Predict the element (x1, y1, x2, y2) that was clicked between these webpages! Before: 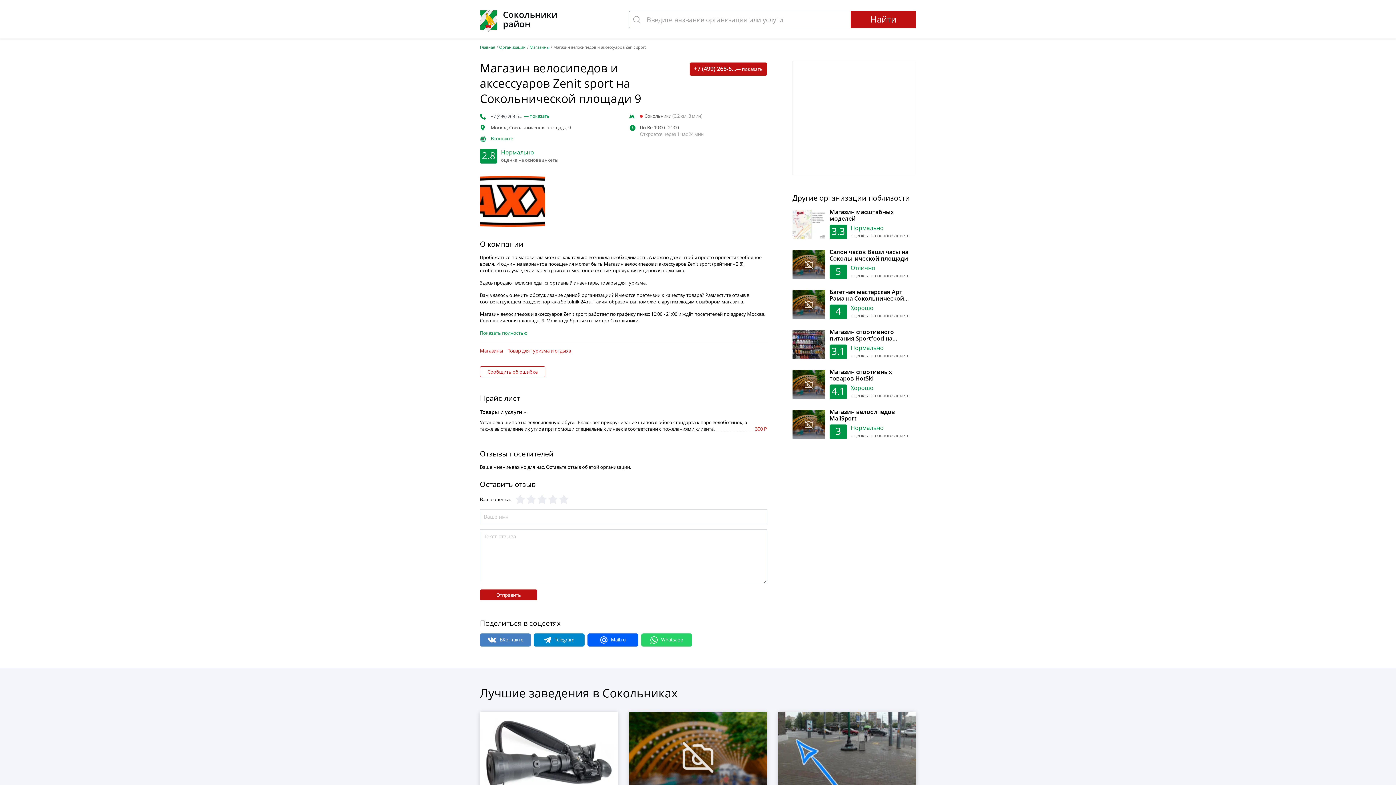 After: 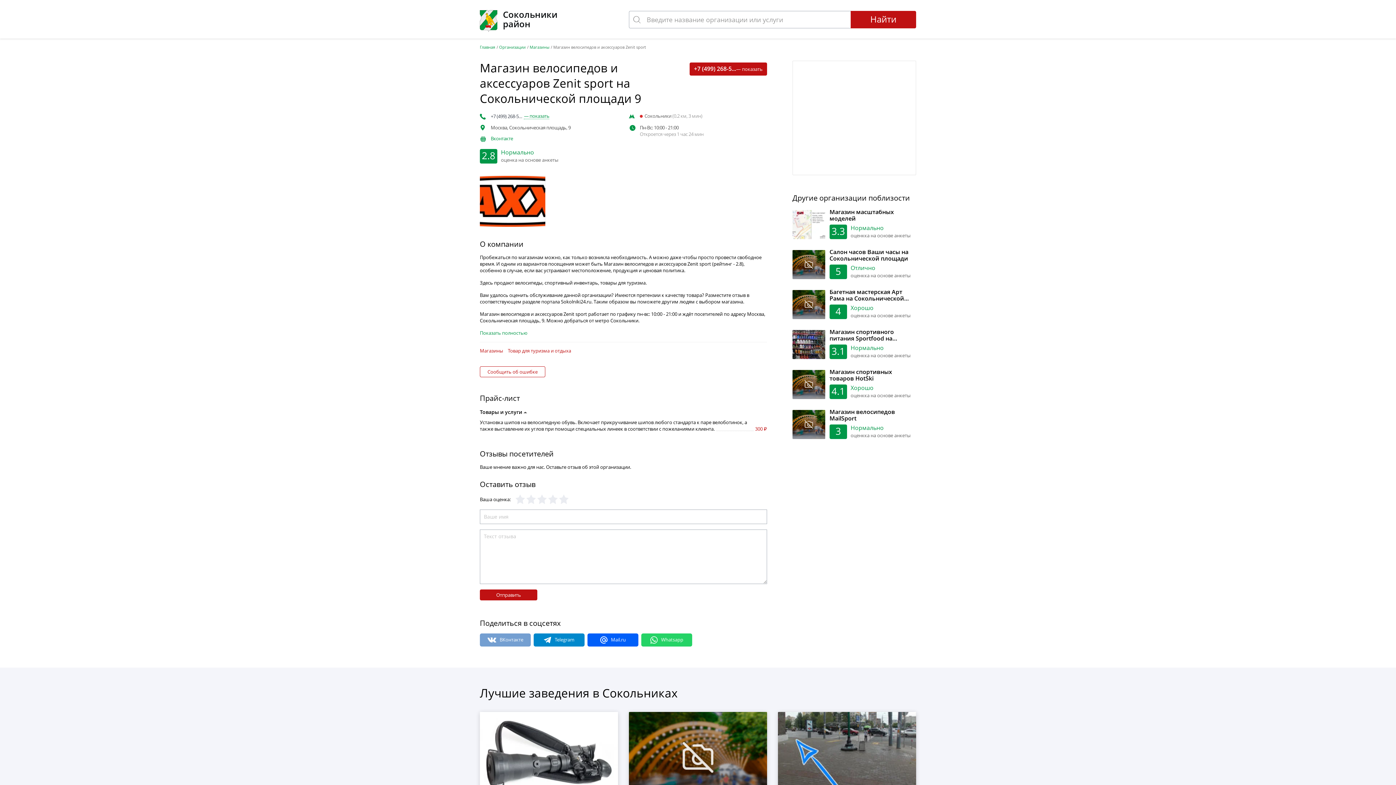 Action: bbox: (480, 633, 530, 646)